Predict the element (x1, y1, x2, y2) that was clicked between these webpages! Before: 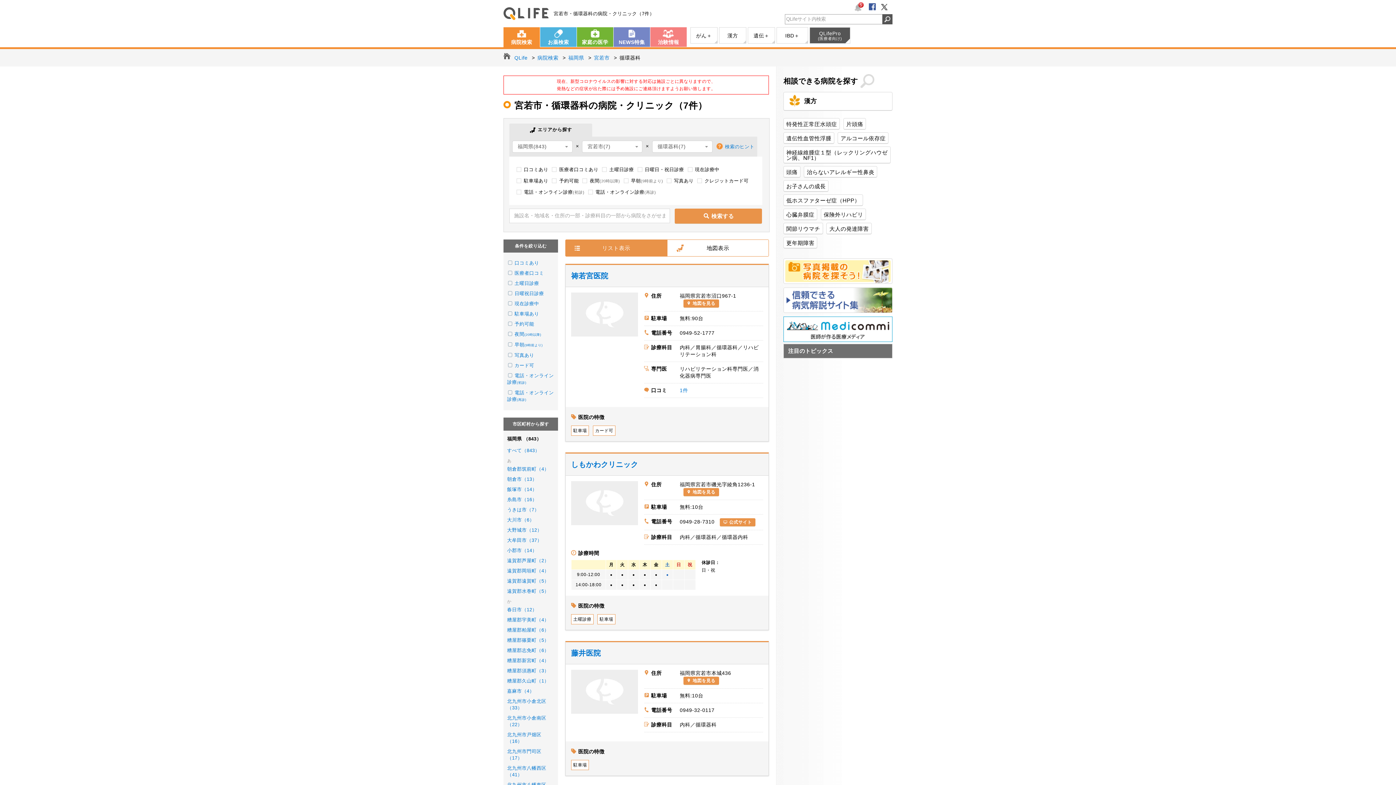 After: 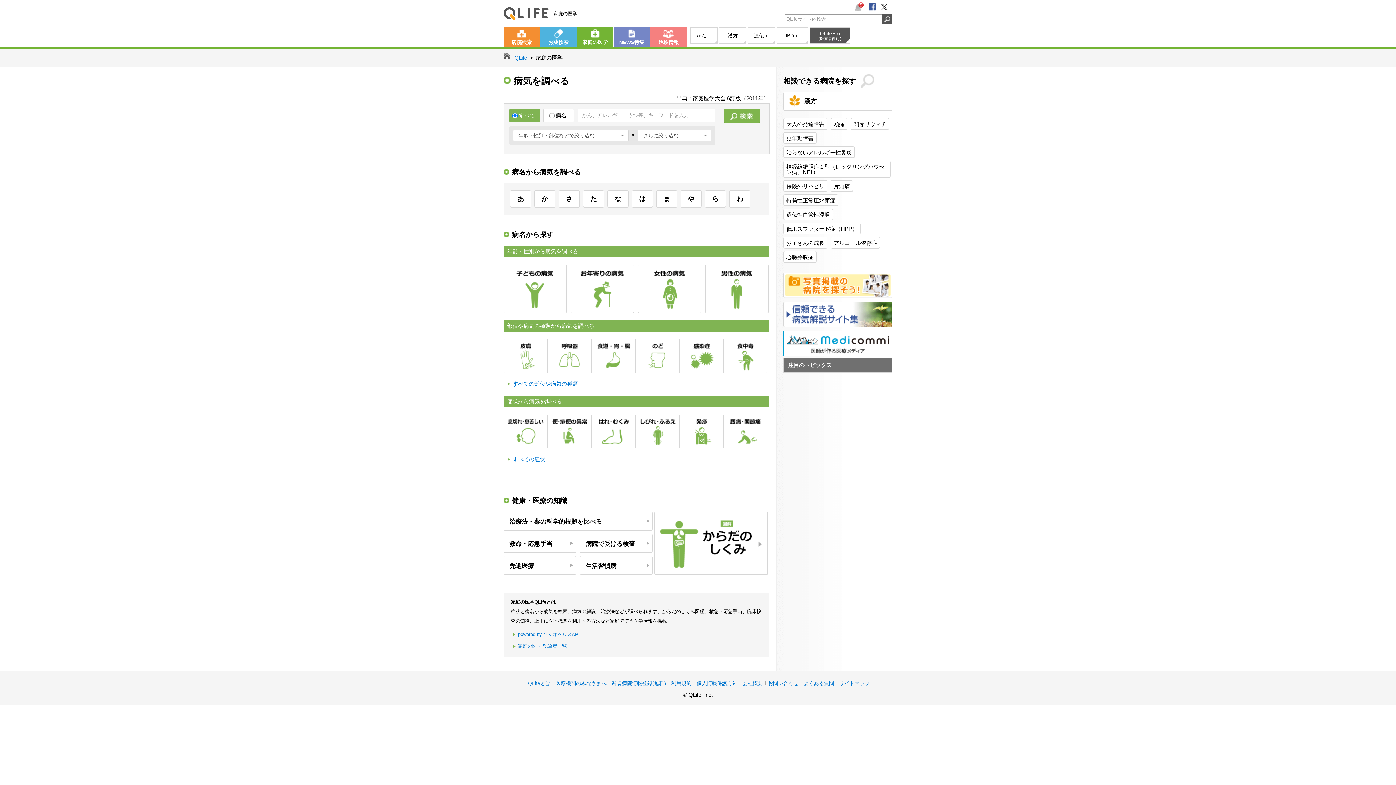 Action: bbox: (577, 27, 613, 46) label: 家庭の医学